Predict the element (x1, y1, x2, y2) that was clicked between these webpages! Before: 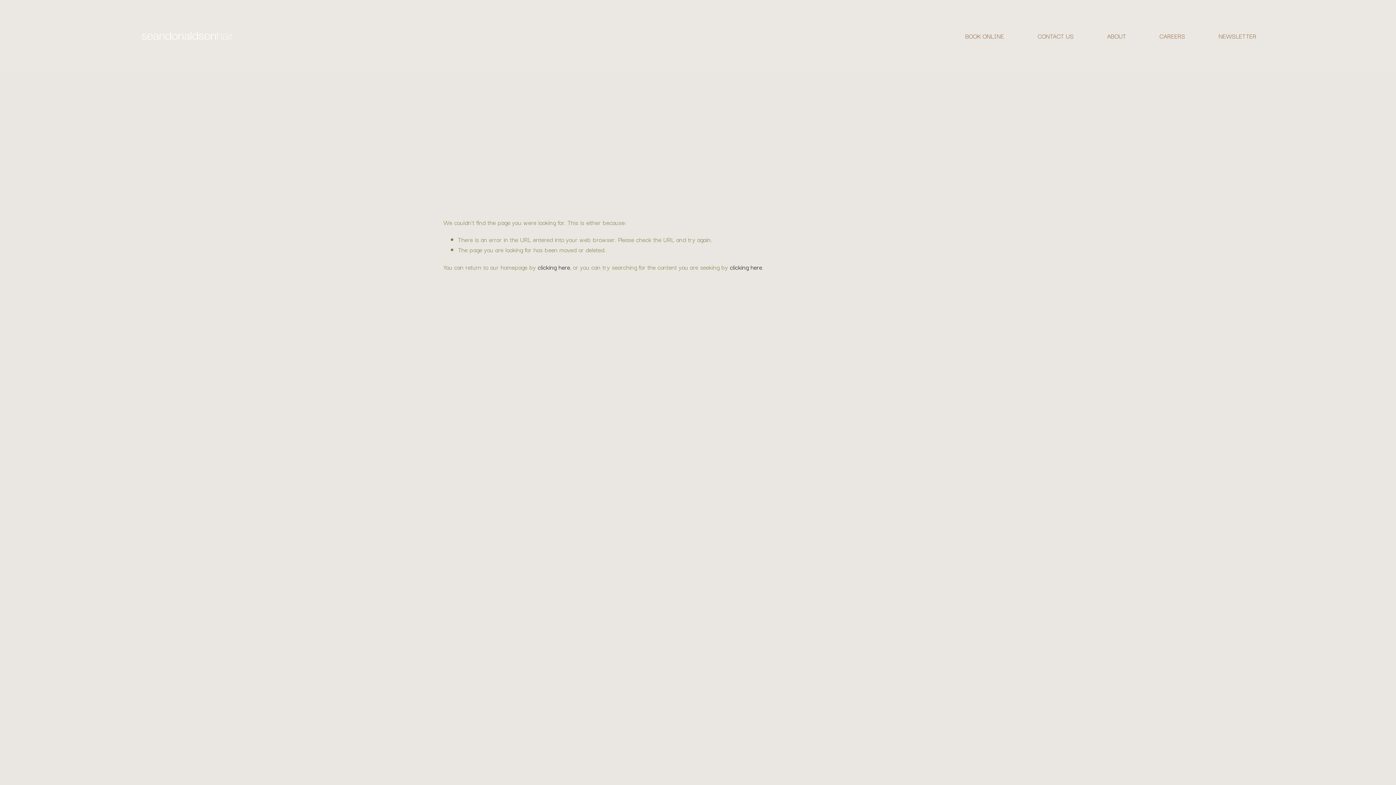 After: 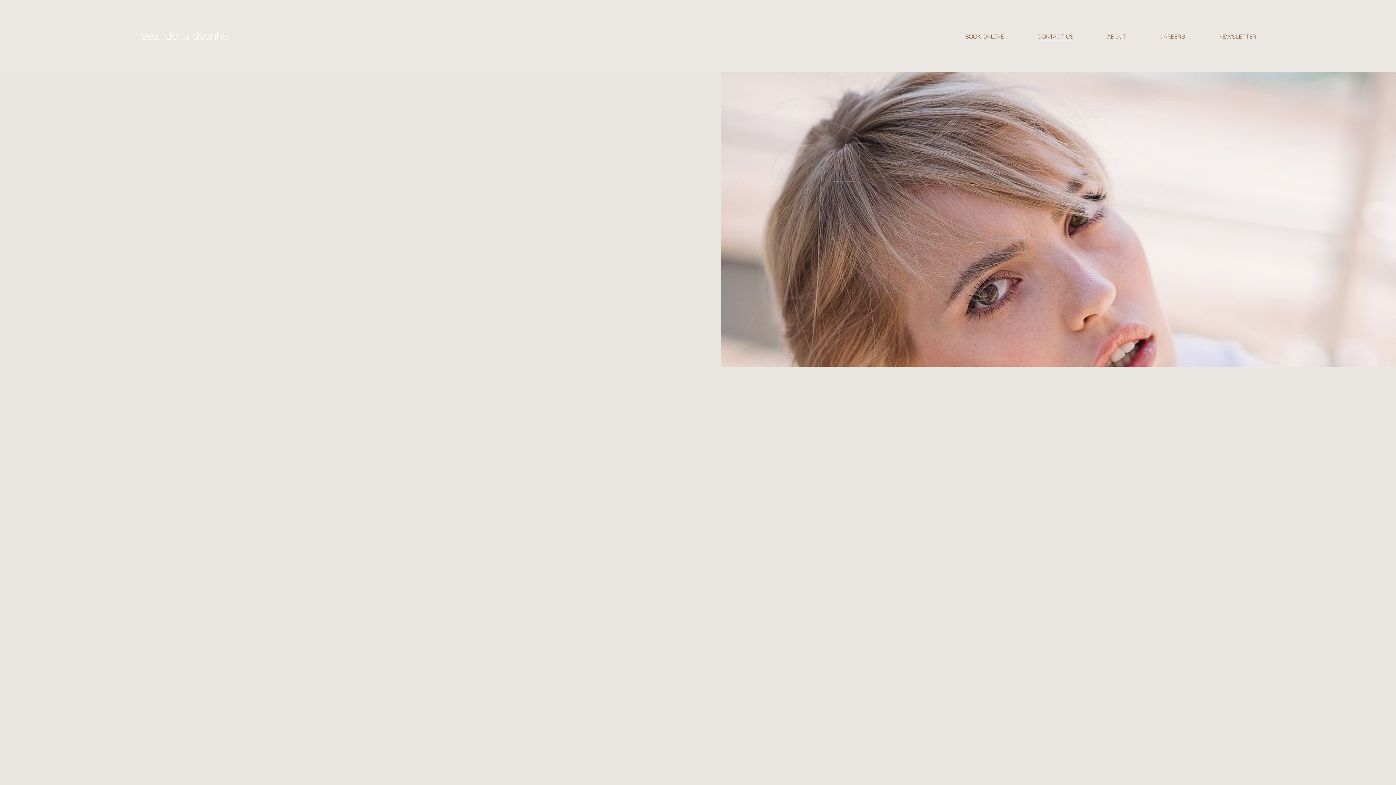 Action: label: CONTACT US bbox: (1037, 30, 1073, 41)